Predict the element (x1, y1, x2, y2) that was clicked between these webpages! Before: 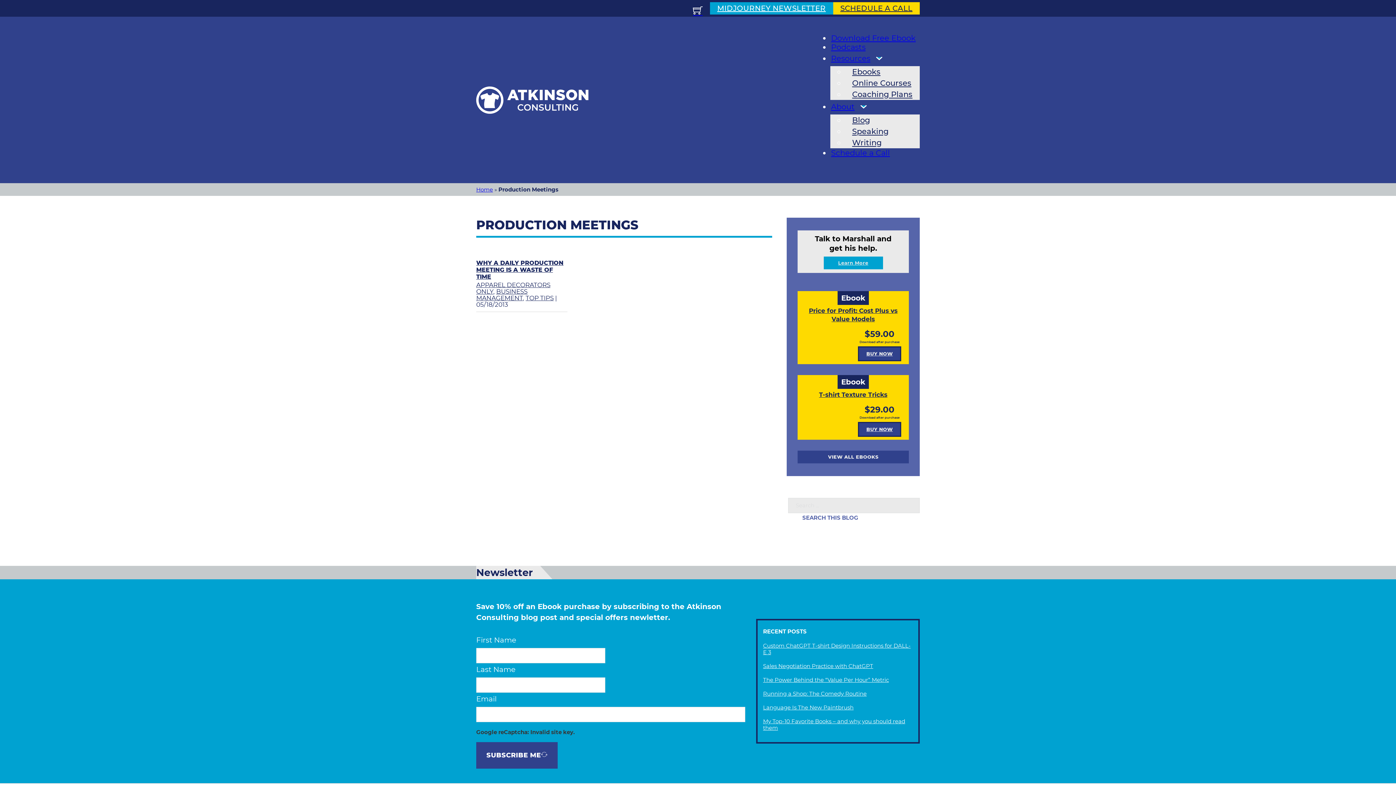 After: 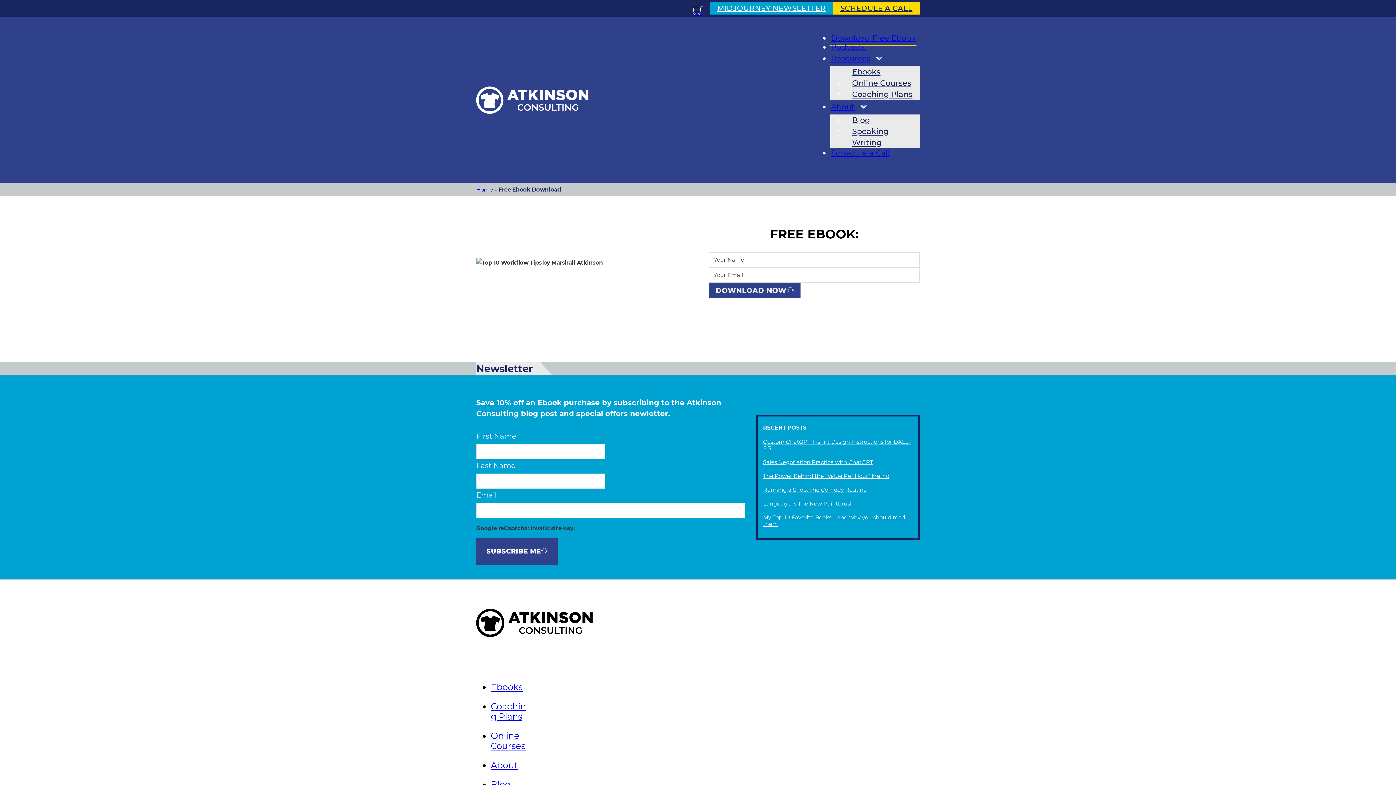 Action: label: Download Free Ebook bbox: (830, 31, 916, 45)